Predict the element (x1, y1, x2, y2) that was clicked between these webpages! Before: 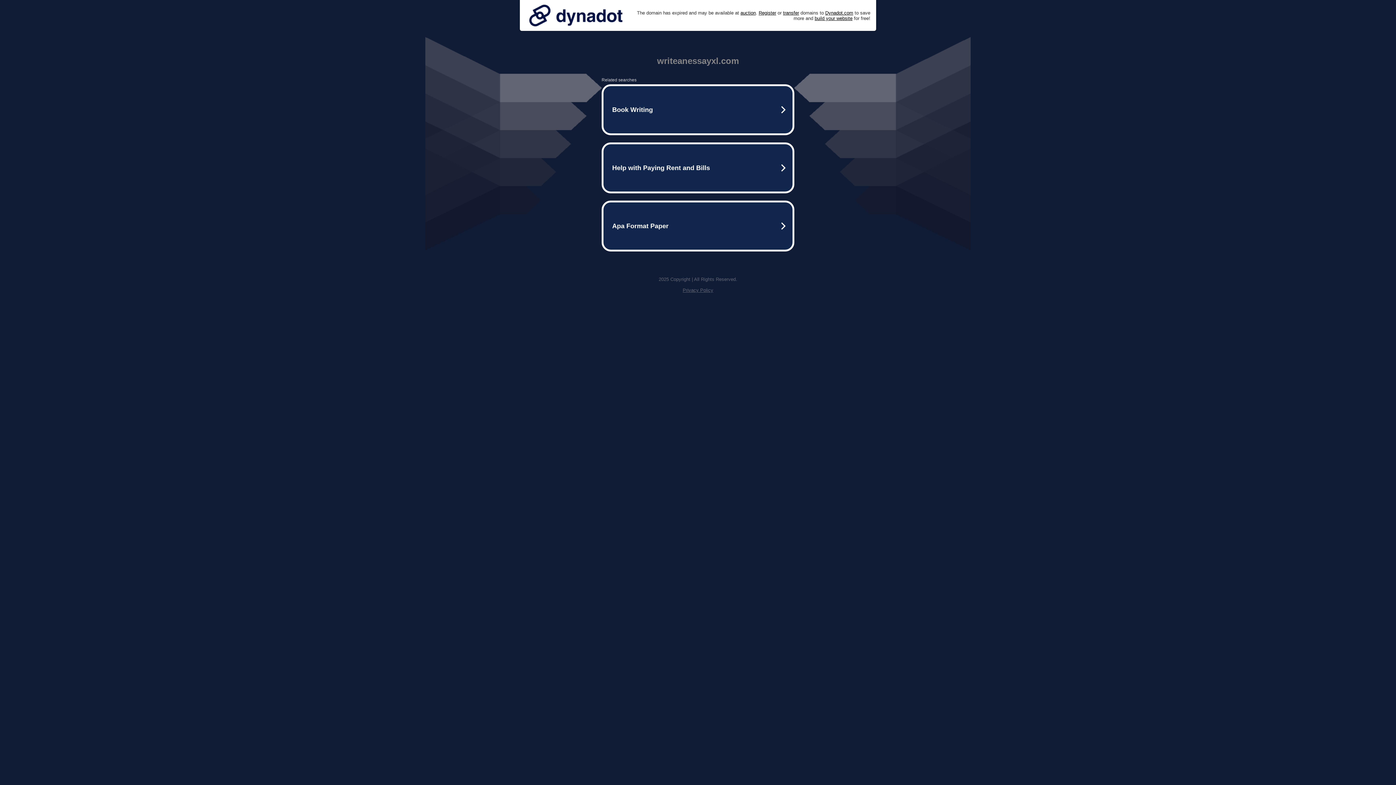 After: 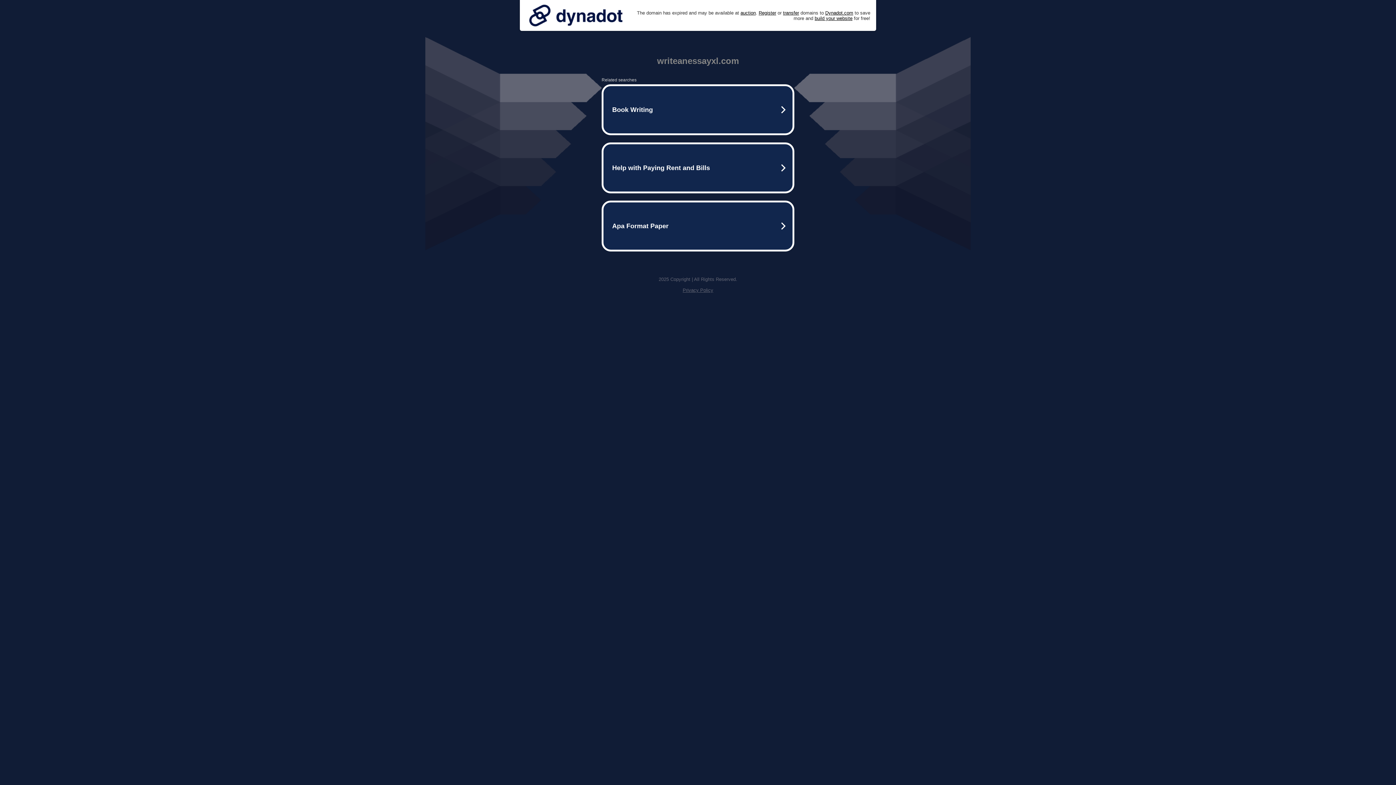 Action: bbox: (682, 287, 713, 293) label: Privacy Policy